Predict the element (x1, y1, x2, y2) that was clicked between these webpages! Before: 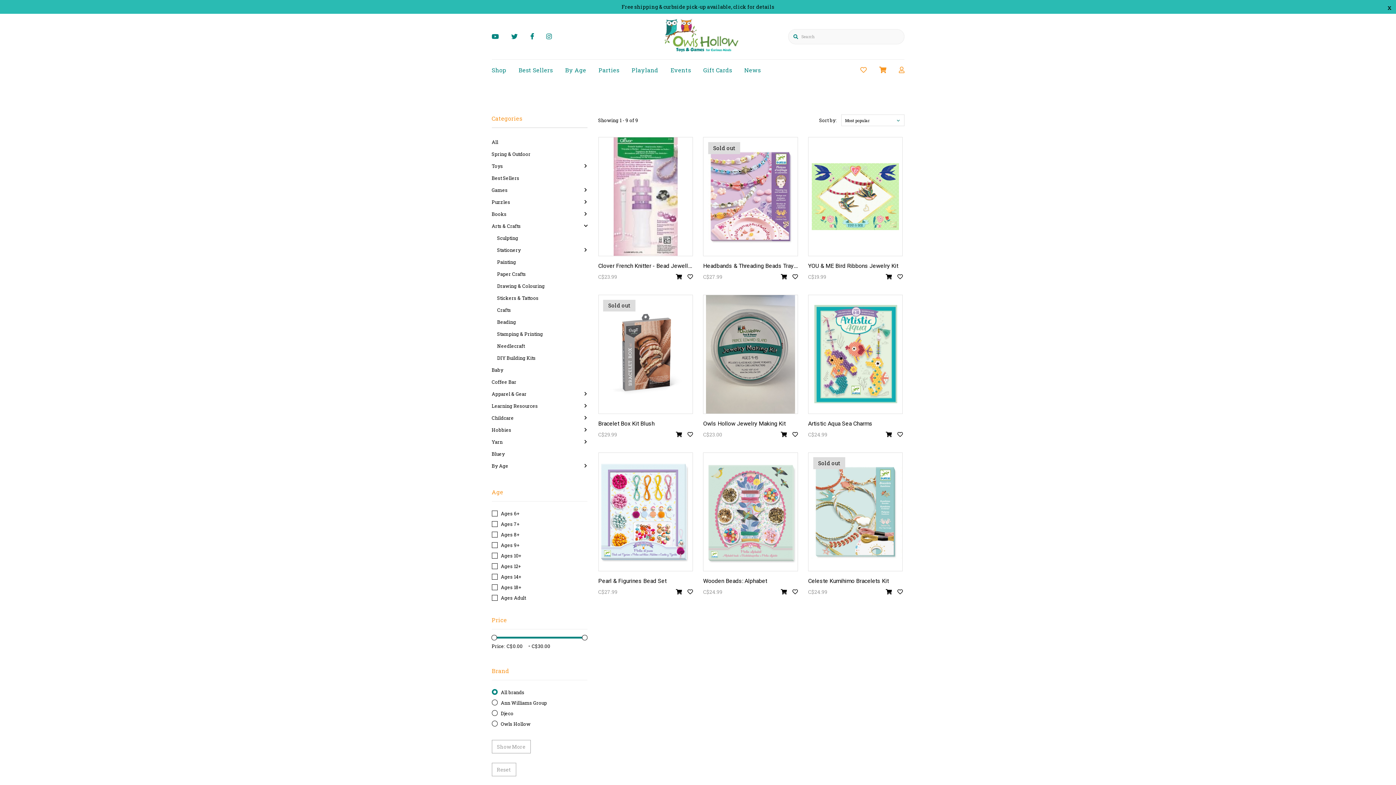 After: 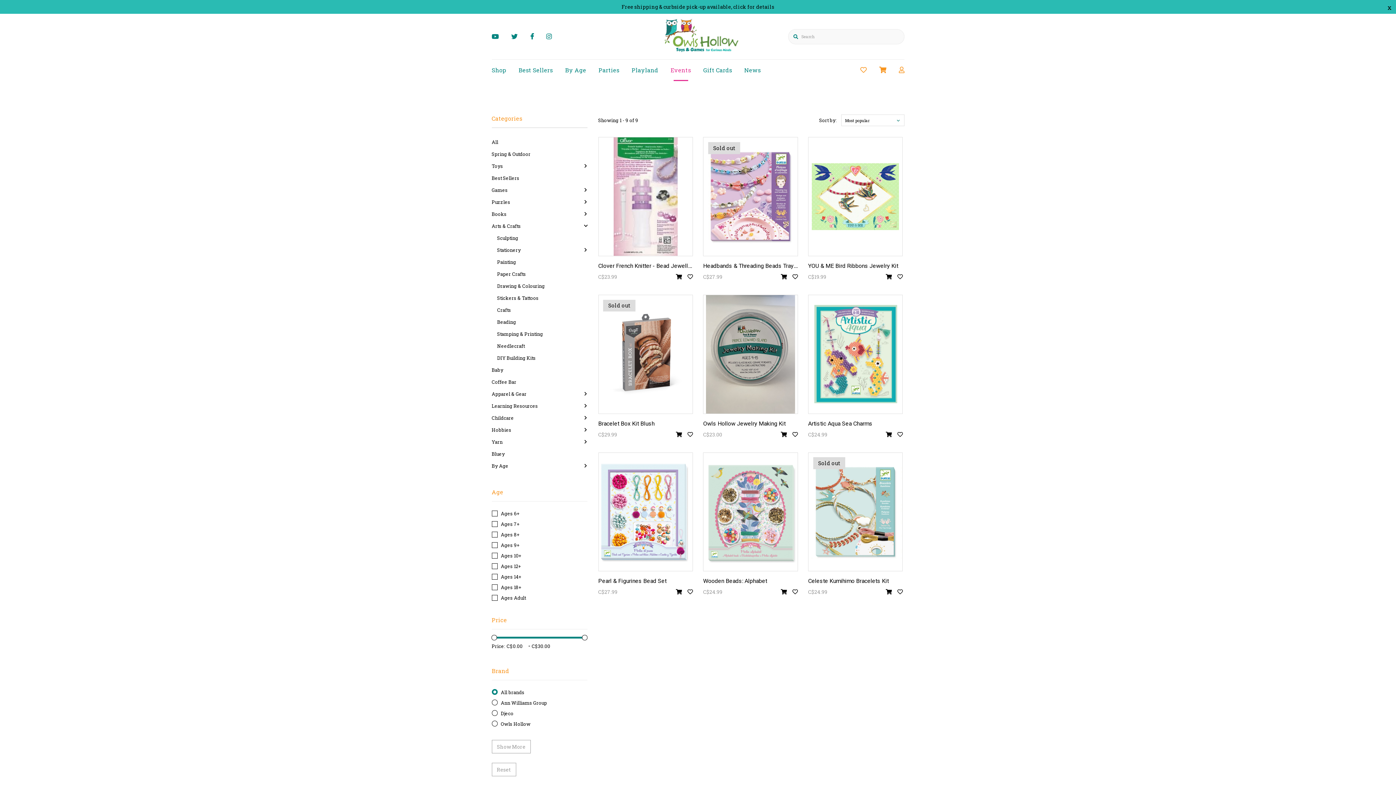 Action: bbox: (670, 66, 691, 73) label: Events